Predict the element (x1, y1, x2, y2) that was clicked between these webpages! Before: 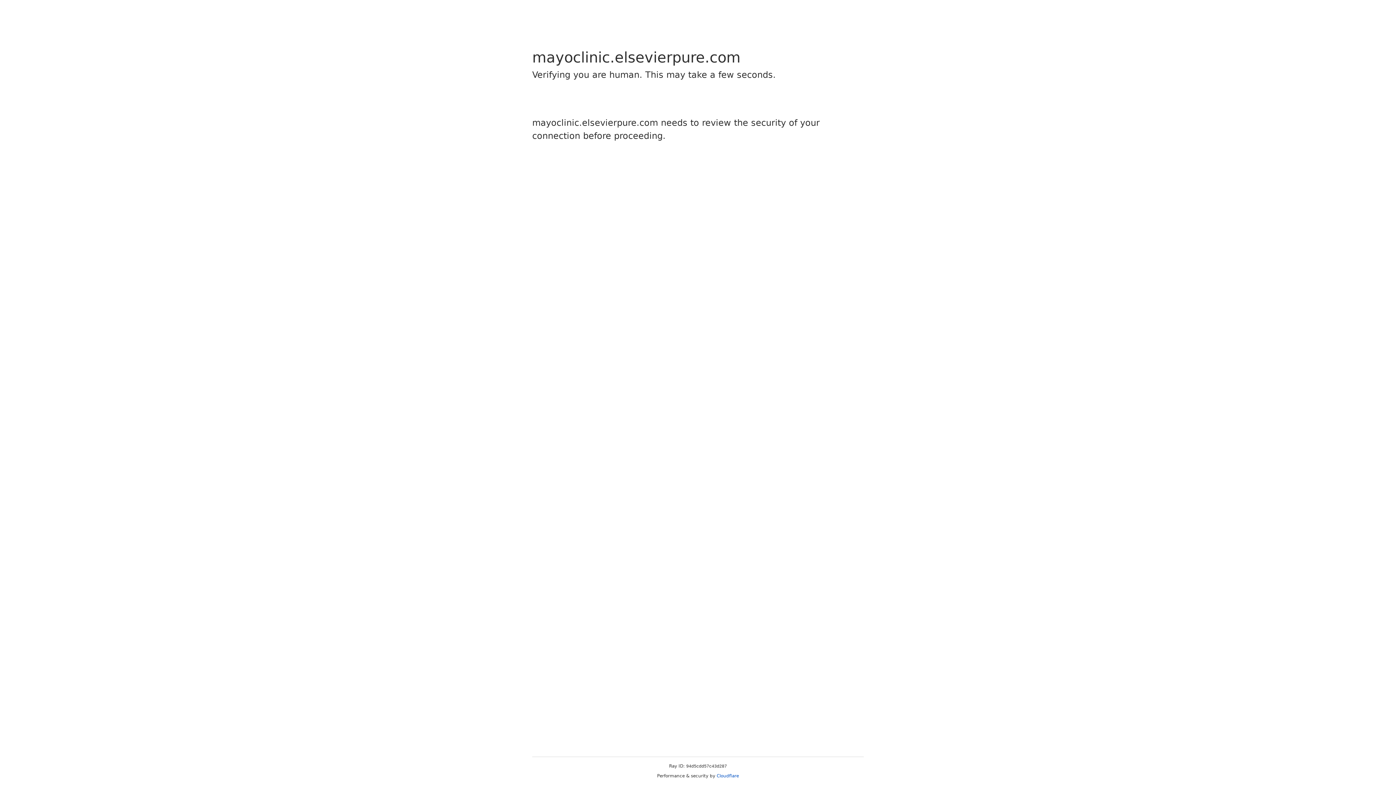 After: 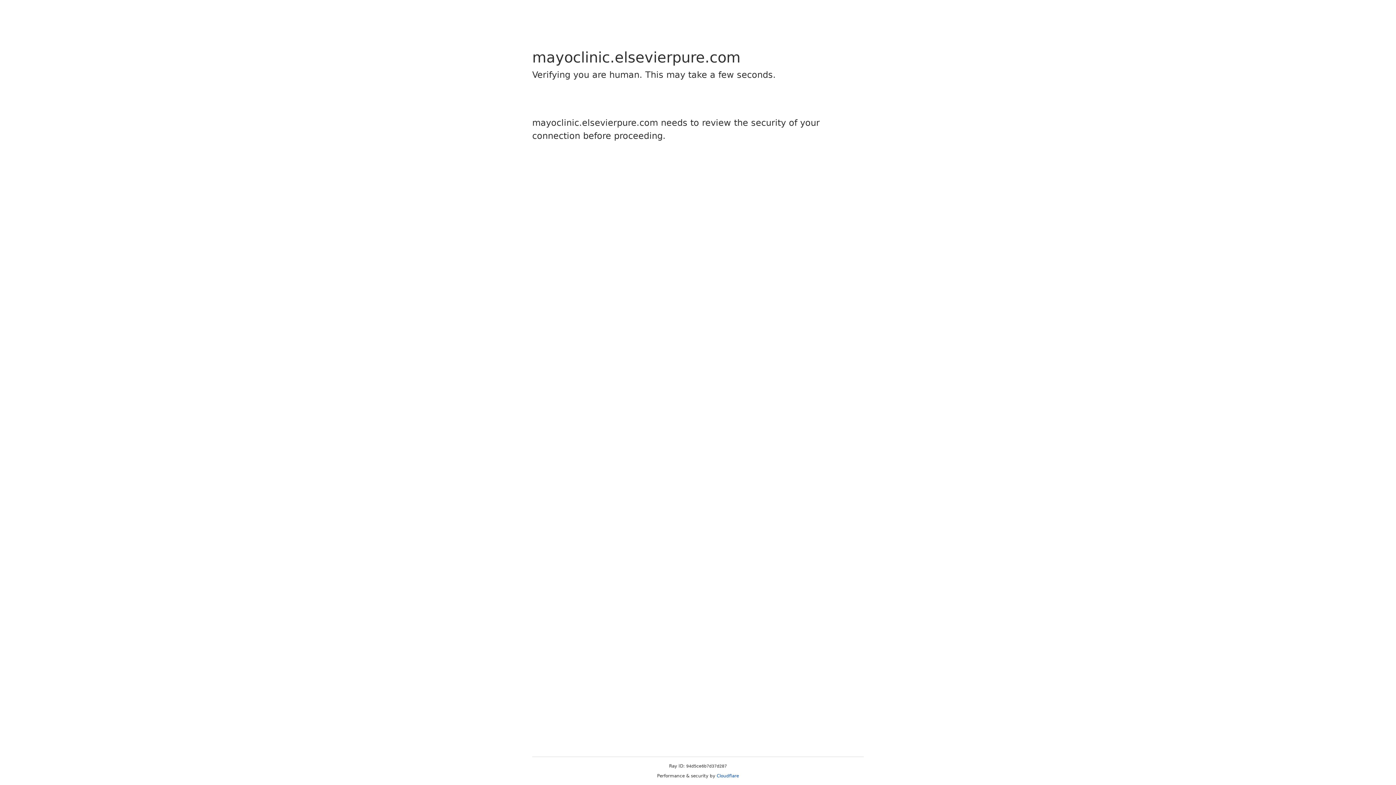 Action: bbox: (716, 773, 739, 778) label: Cloudflare